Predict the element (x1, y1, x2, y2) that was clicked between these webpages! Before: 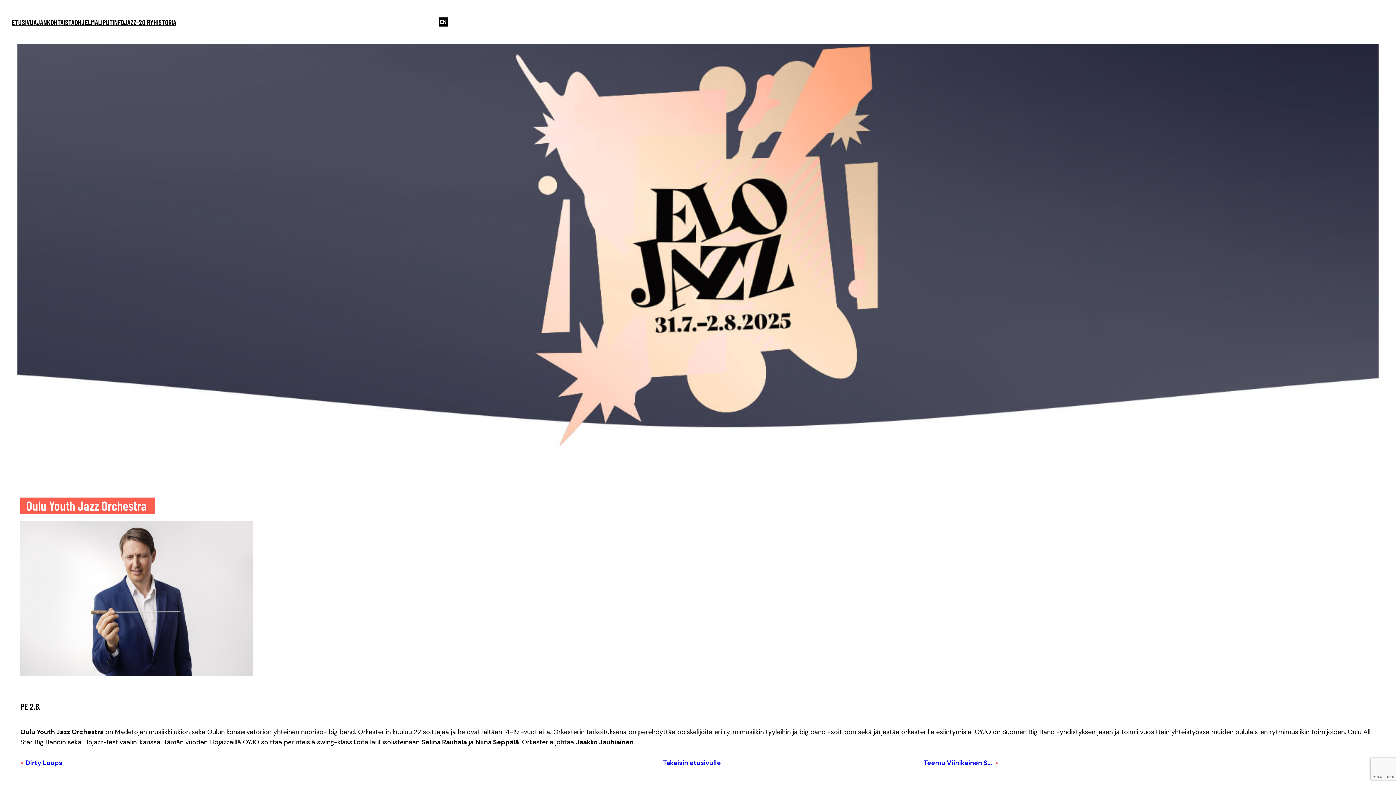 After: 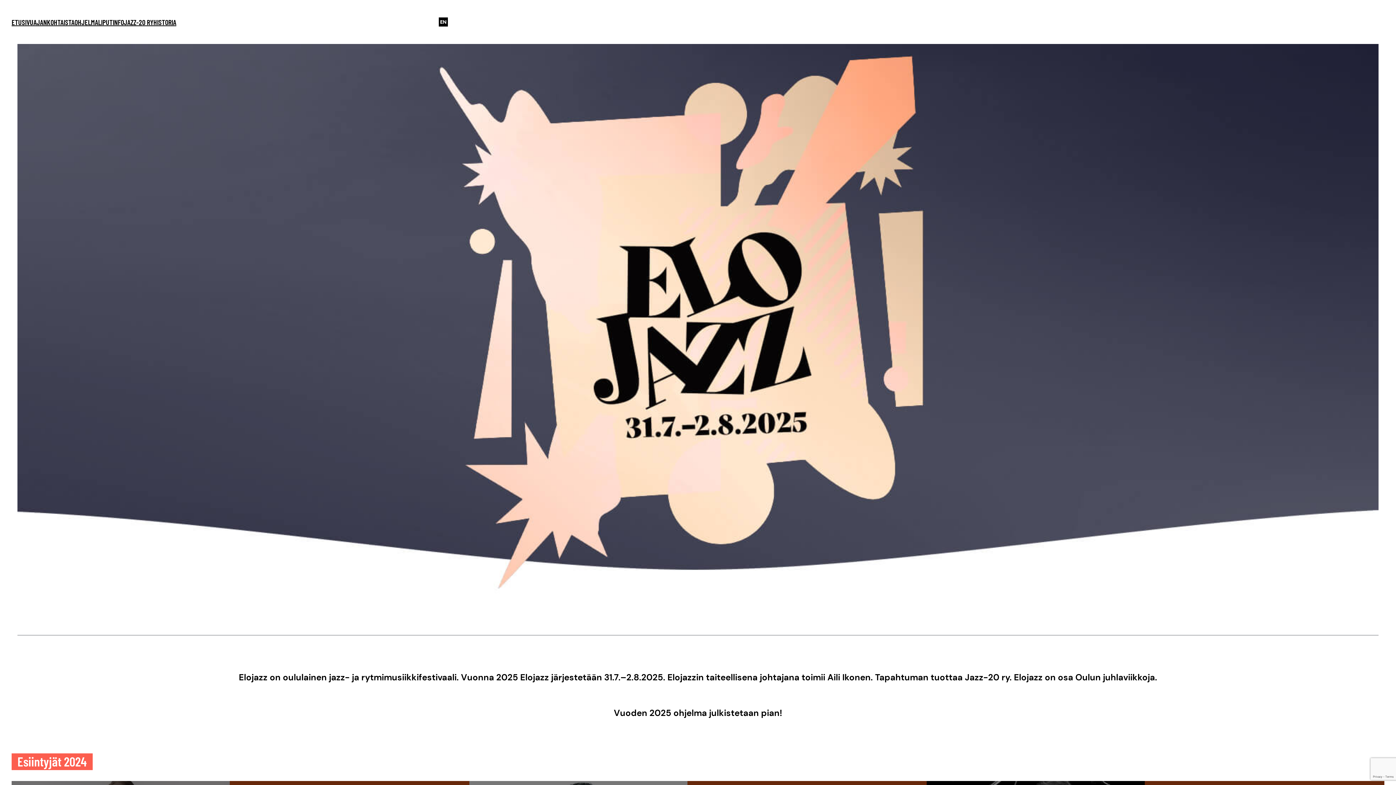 Action: bbox: (11, 16, 33, 27) label: ETUSIVU